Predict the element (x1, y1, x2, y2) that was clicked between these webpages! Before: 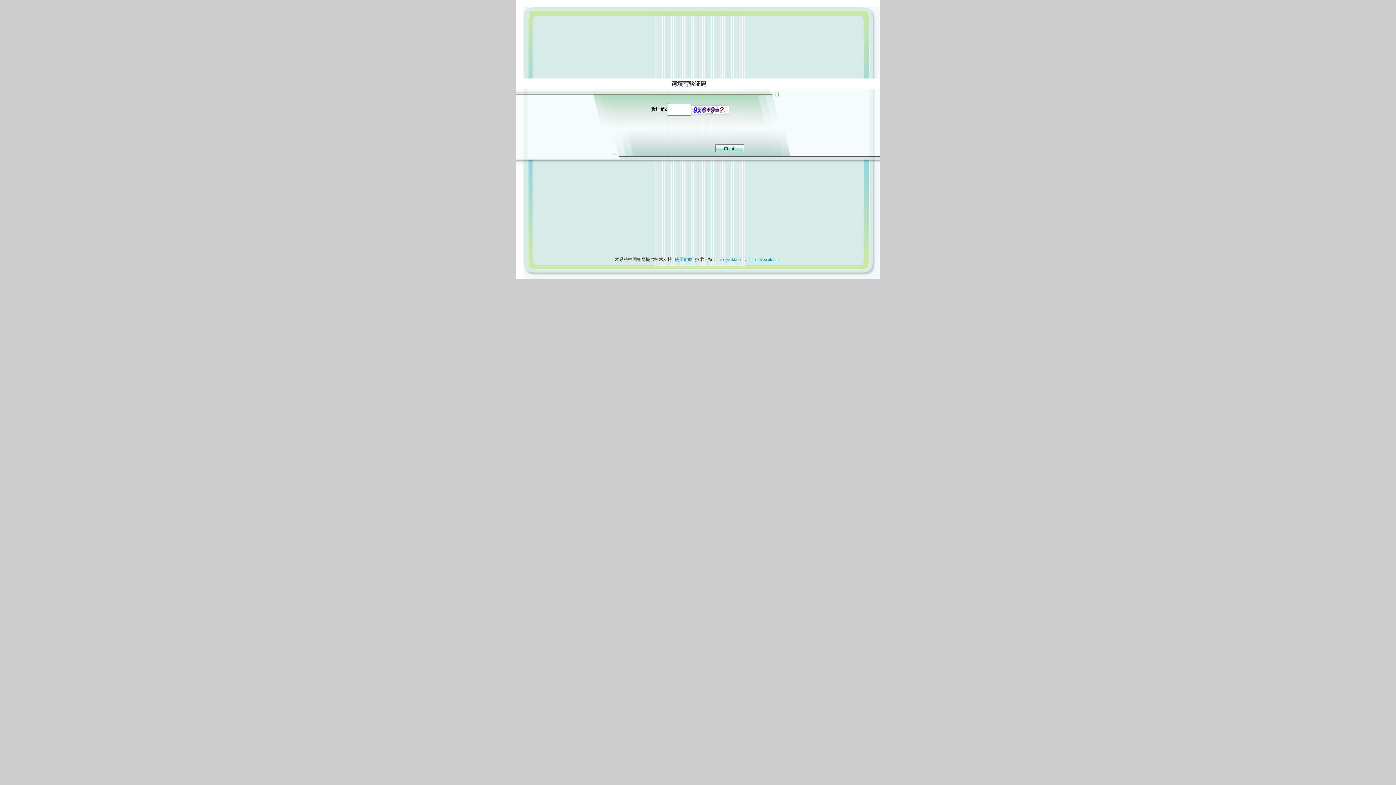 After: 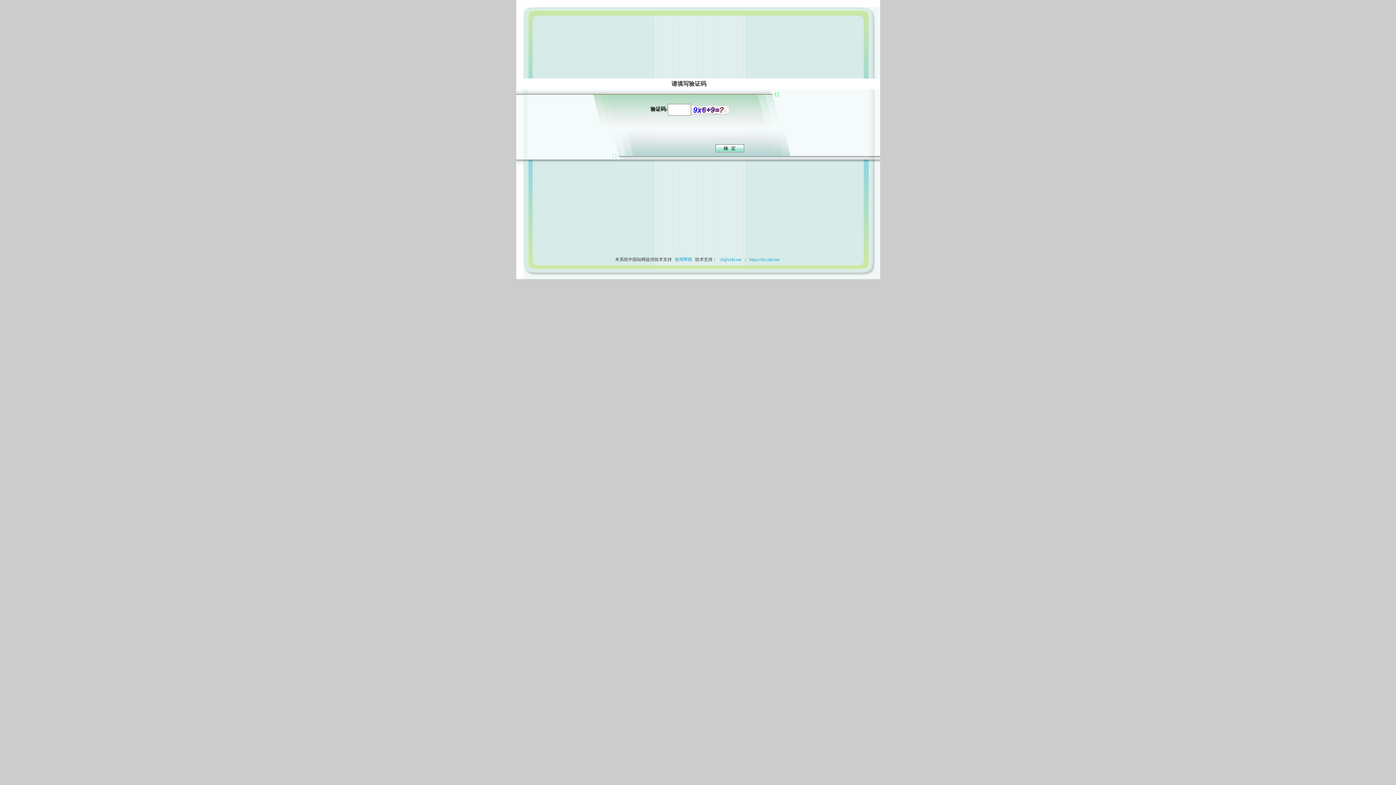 Action: label: 使用帮助 bbox: (673, 257, 694, 262)